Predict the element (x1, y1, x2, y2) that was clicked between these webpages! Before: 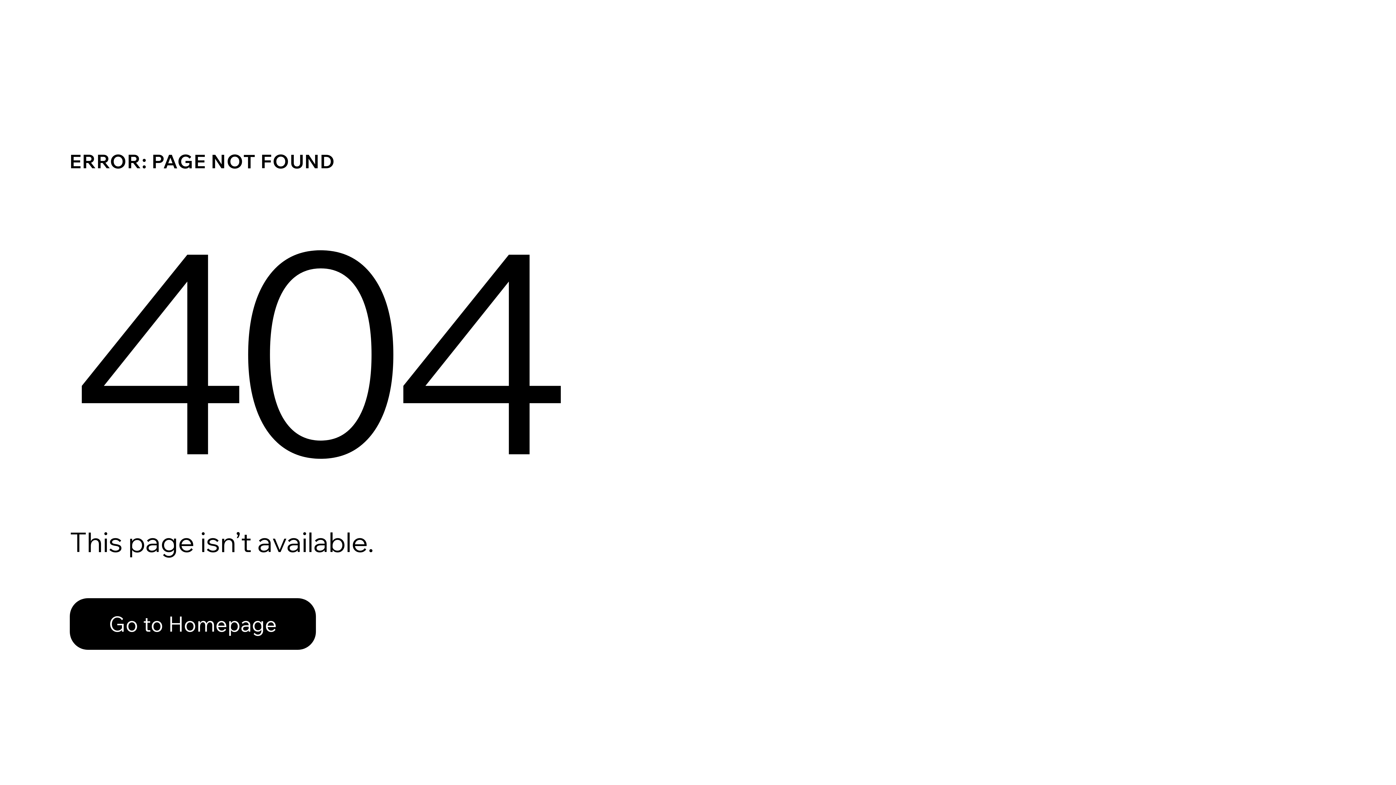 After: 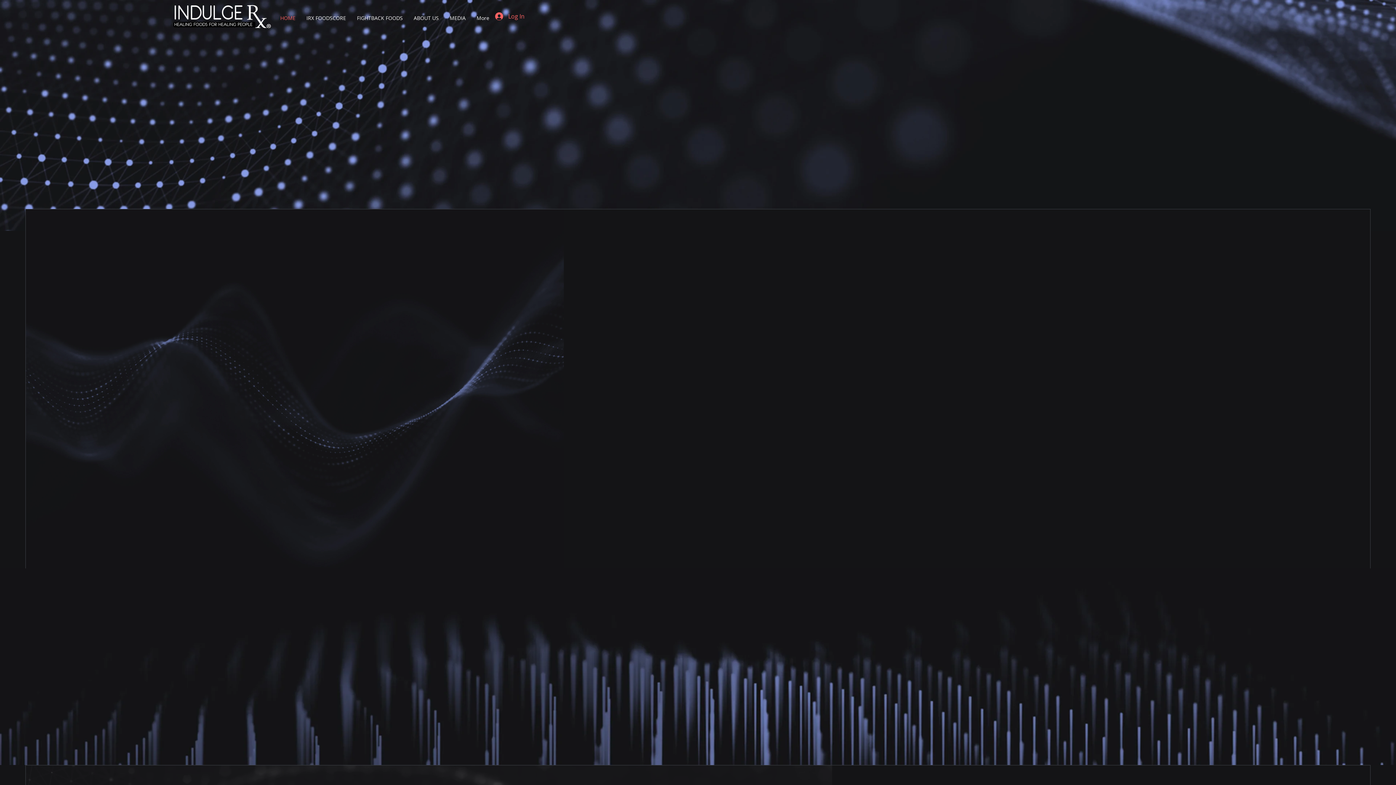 Action: bbox: (69, 582, 768, 659) label: Go to Homepage